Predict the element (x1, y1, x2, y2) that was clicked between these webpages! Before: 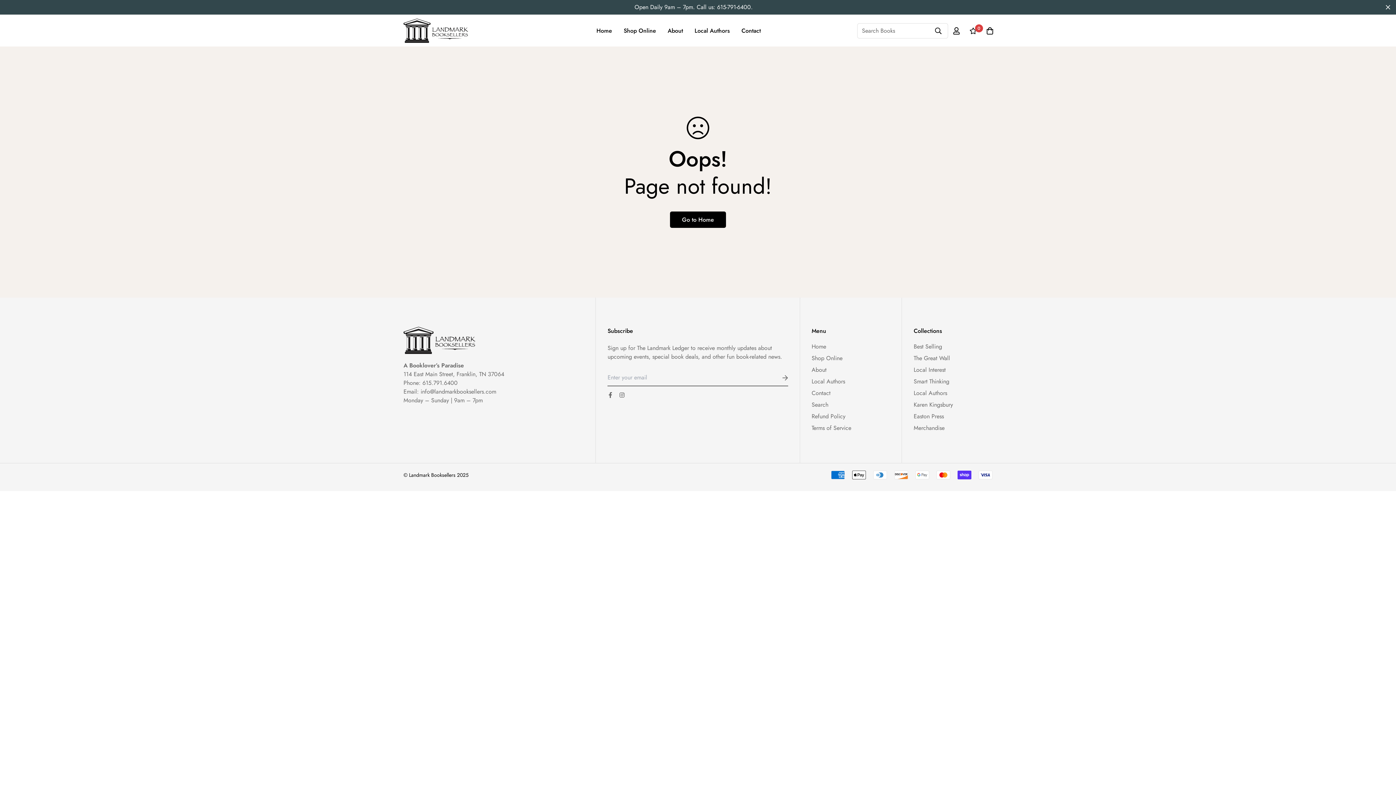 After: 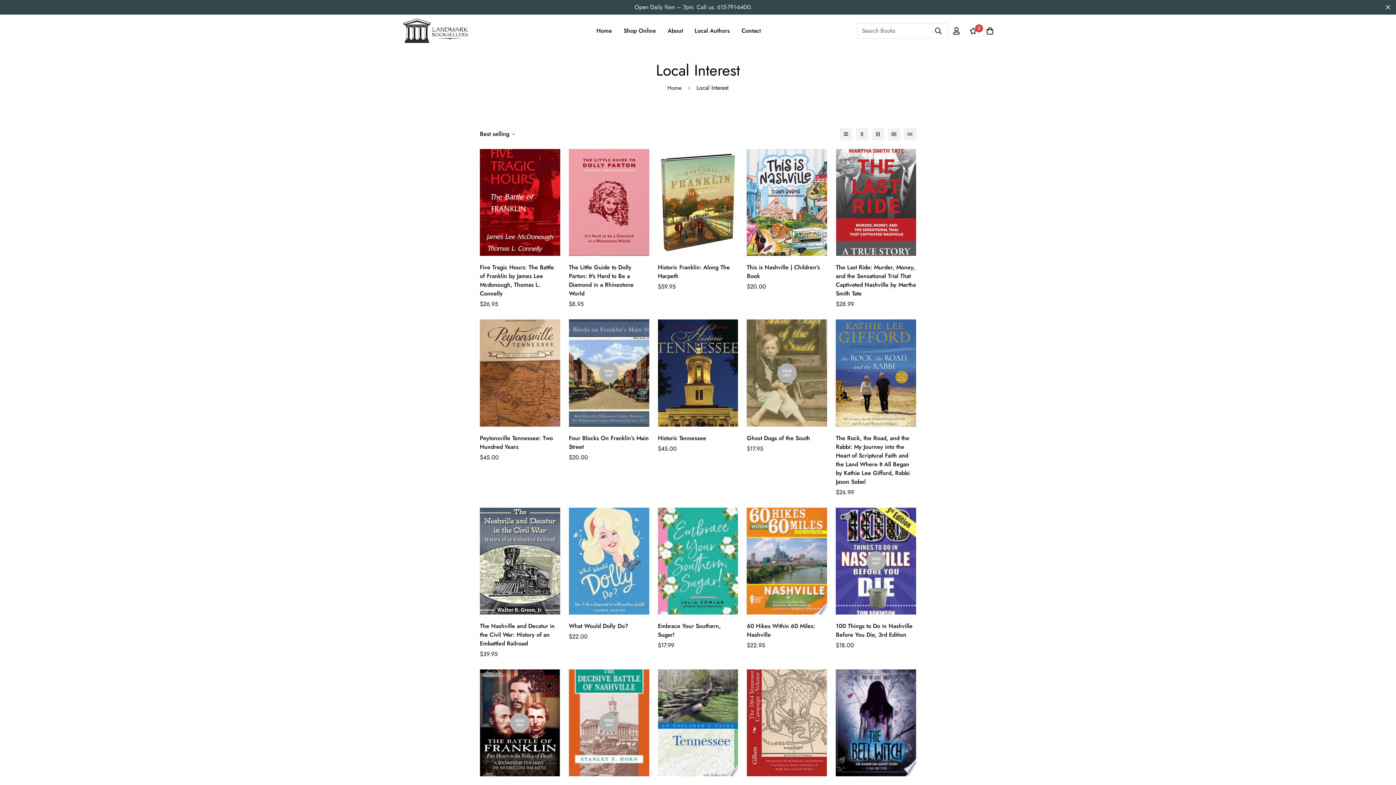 Action: bbox: (913, 365, 945, 374) label: Local Interest